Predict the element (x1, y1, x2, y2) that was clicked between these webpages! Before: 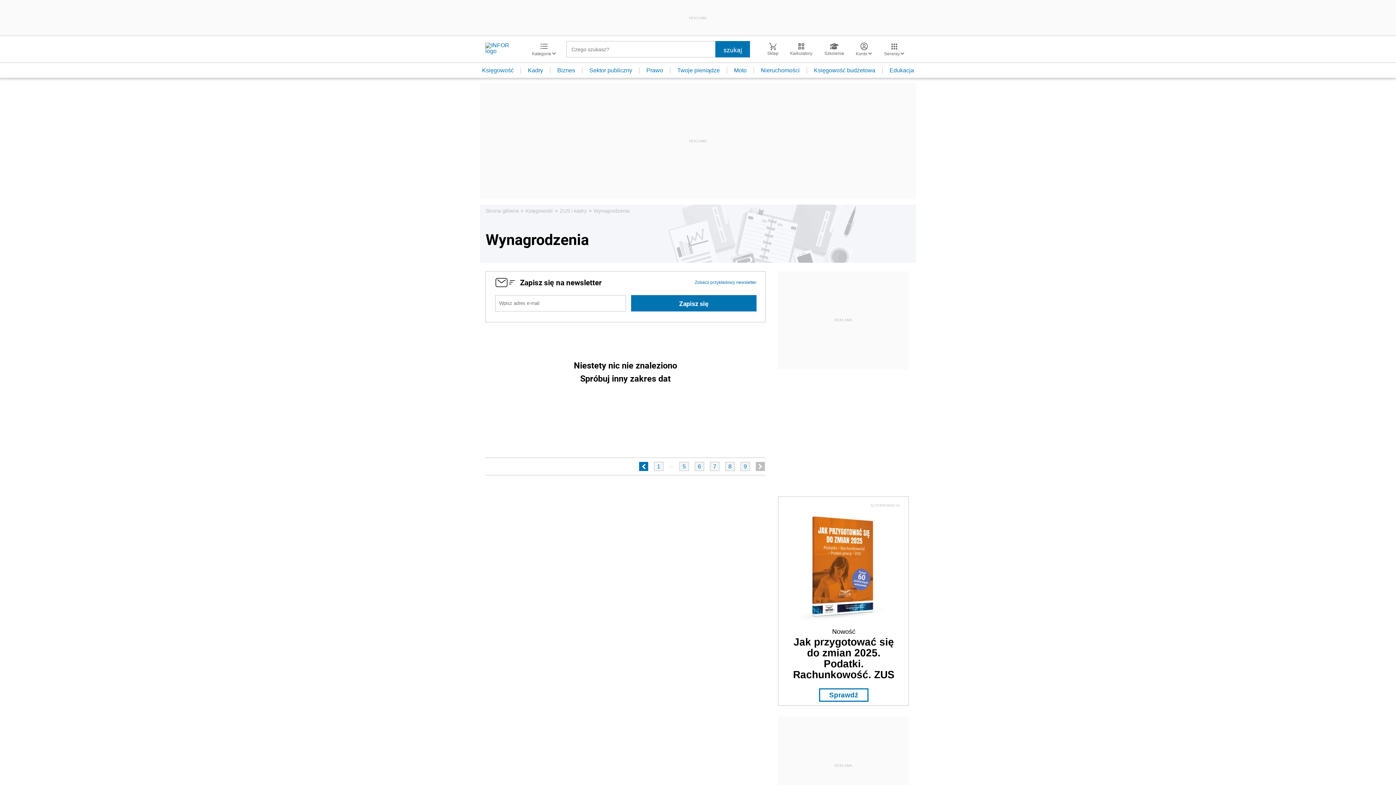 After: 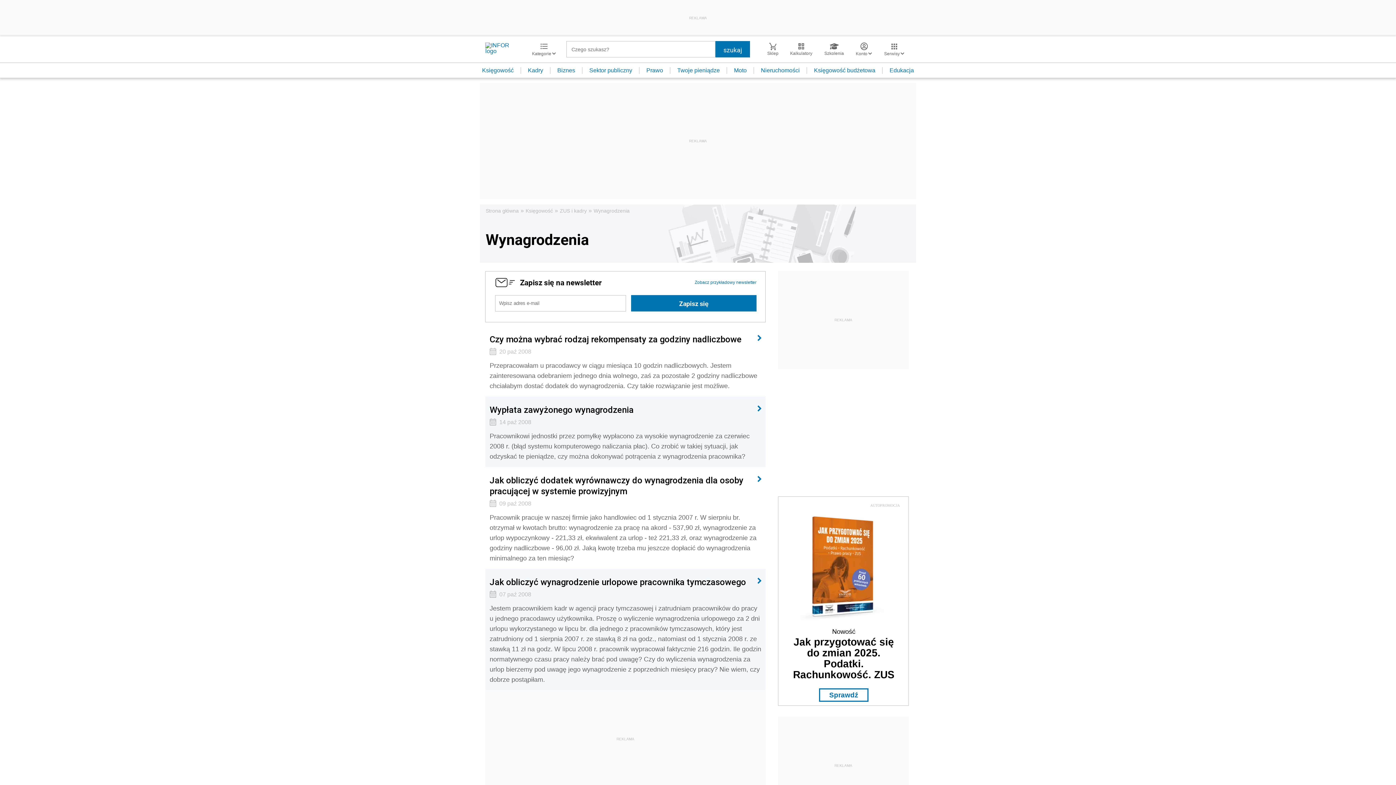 Action: bbox: (725, 462, 734, 471) label: 8